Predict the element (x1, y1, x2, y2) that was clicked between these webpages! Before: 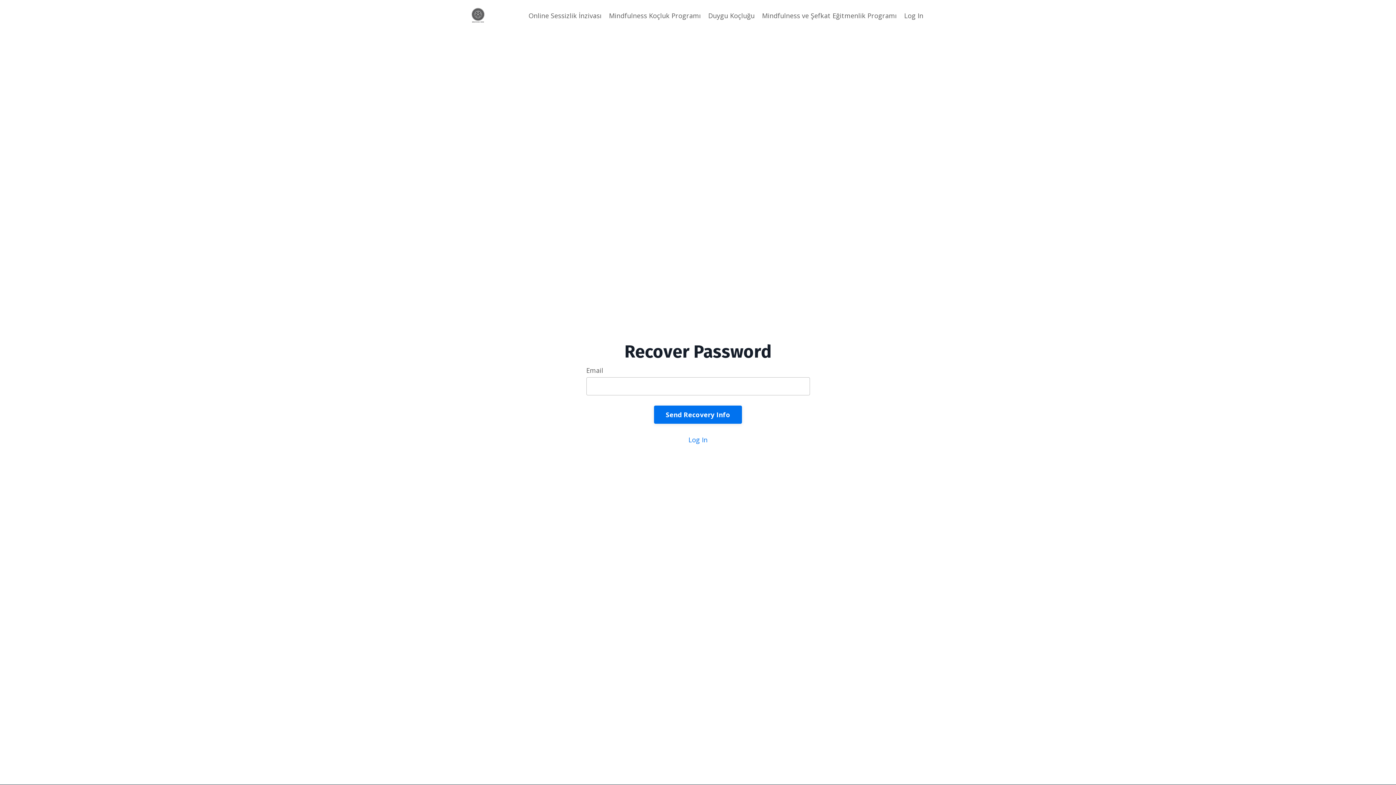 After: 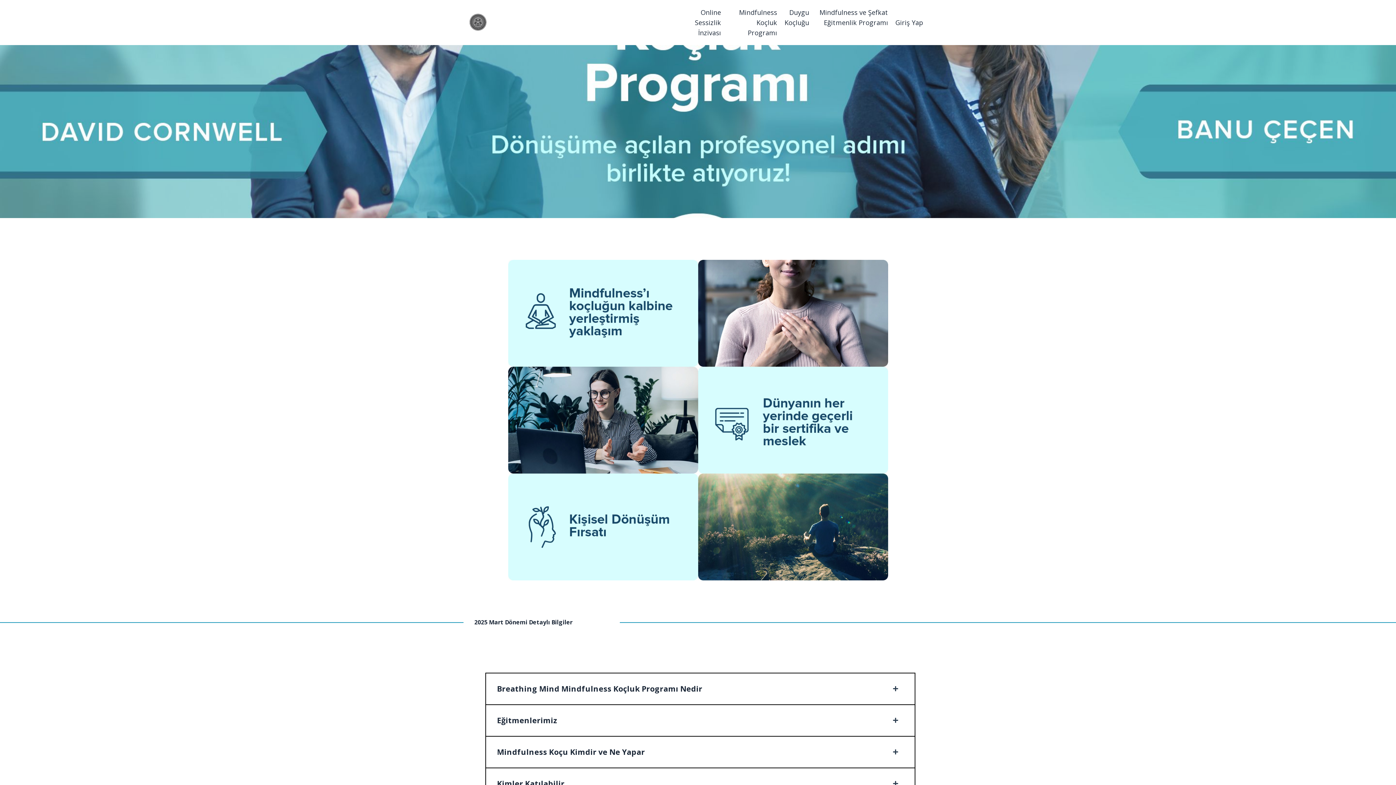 Action: bbox: (609, 10, 701, 20) label: Mindfulness Koçluk Programı